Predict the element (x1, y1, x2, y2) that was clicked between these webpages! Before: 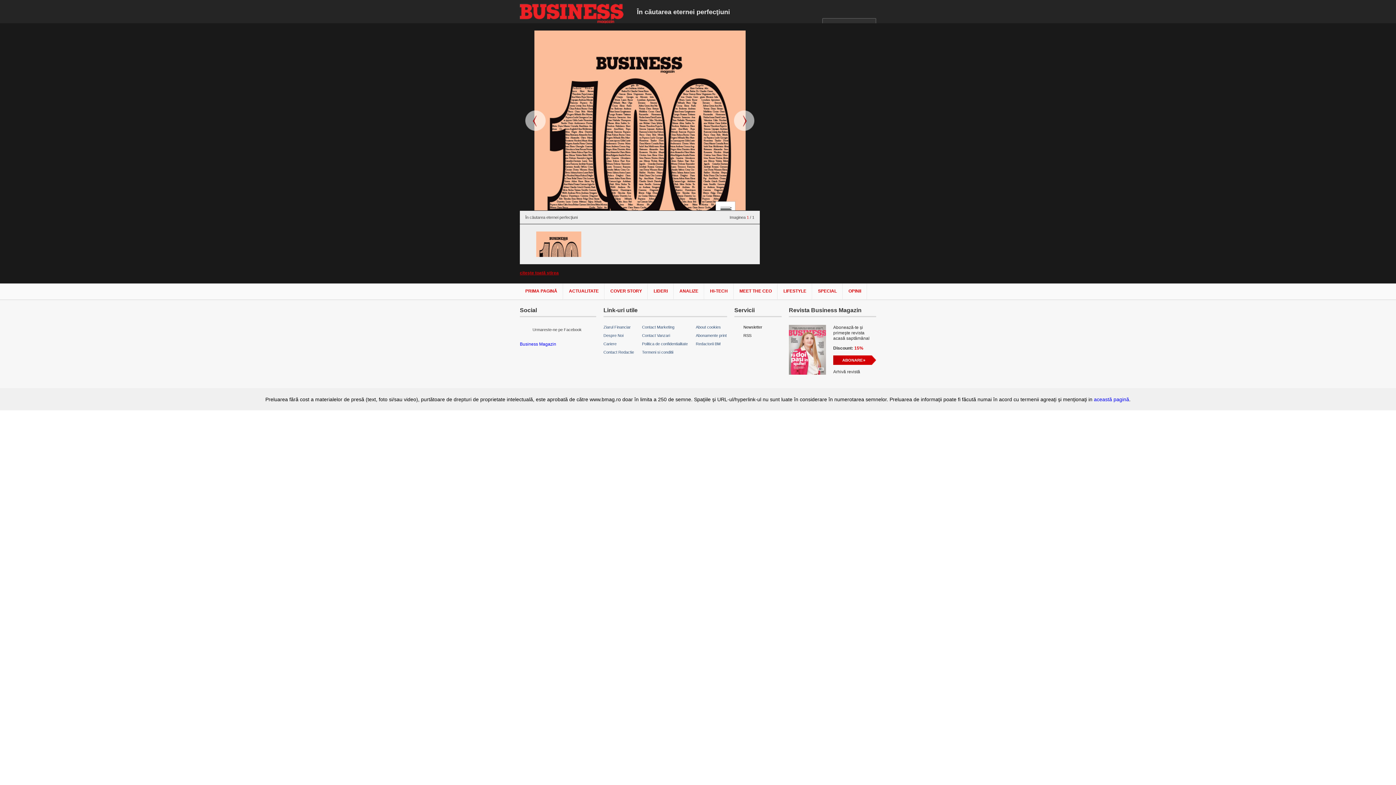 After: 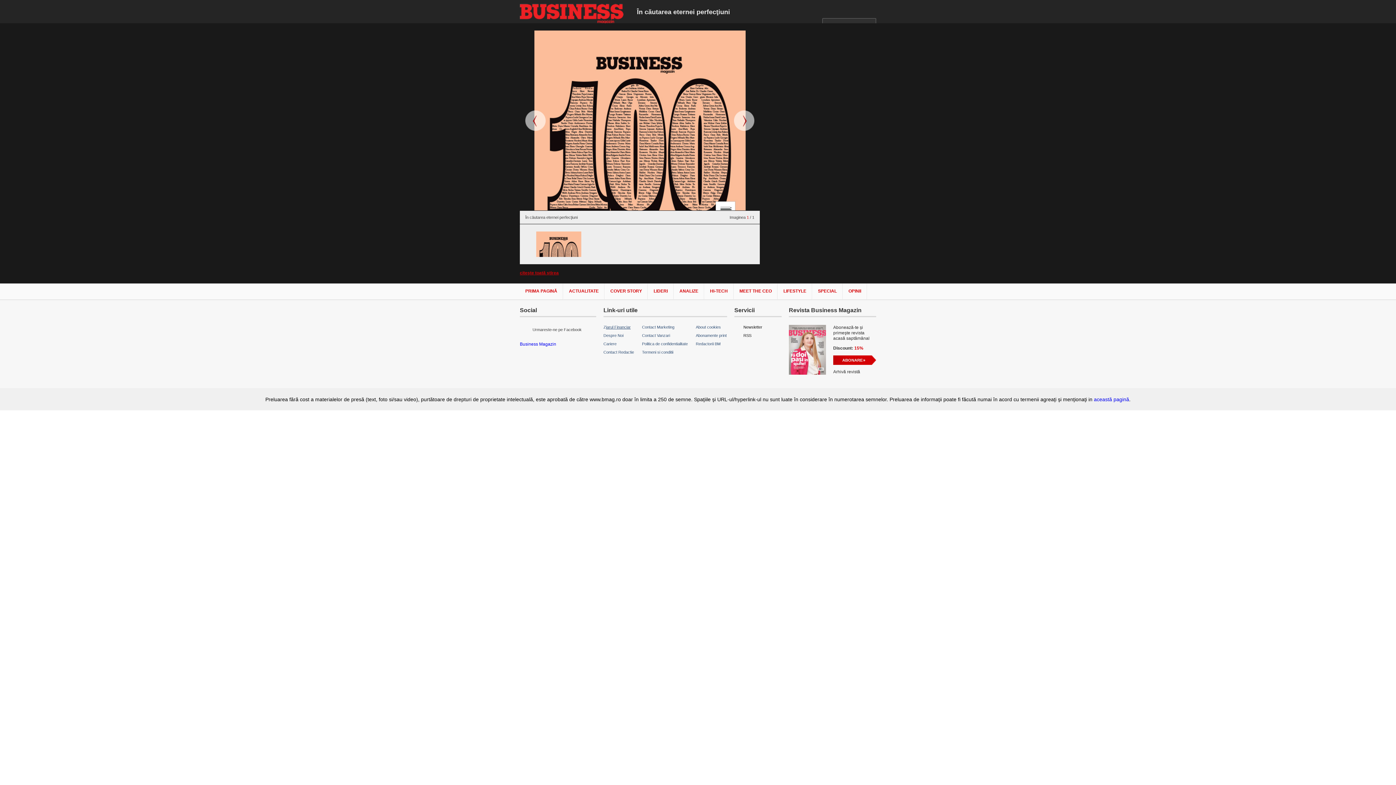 Action: label: iarul Financiar bbox: (606, 325, 630, 329)